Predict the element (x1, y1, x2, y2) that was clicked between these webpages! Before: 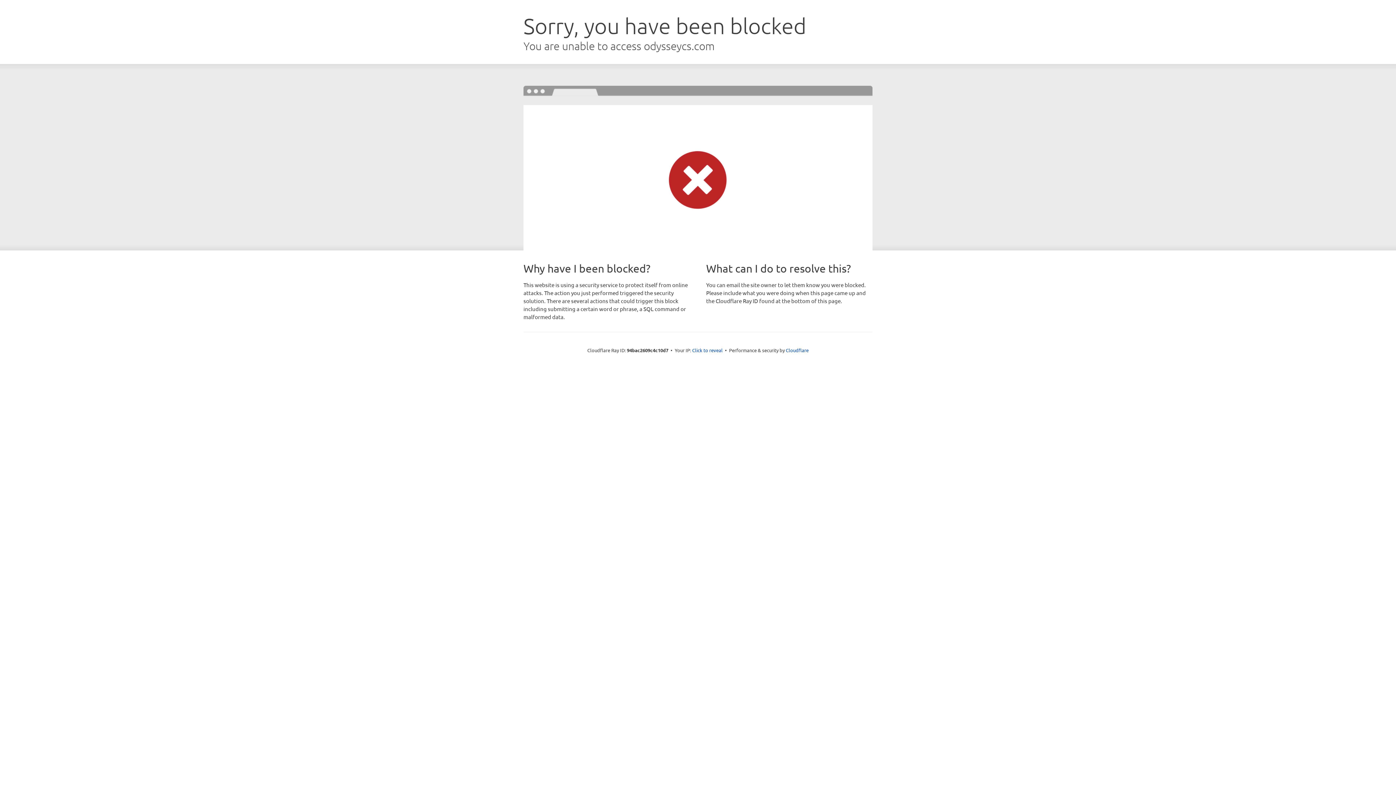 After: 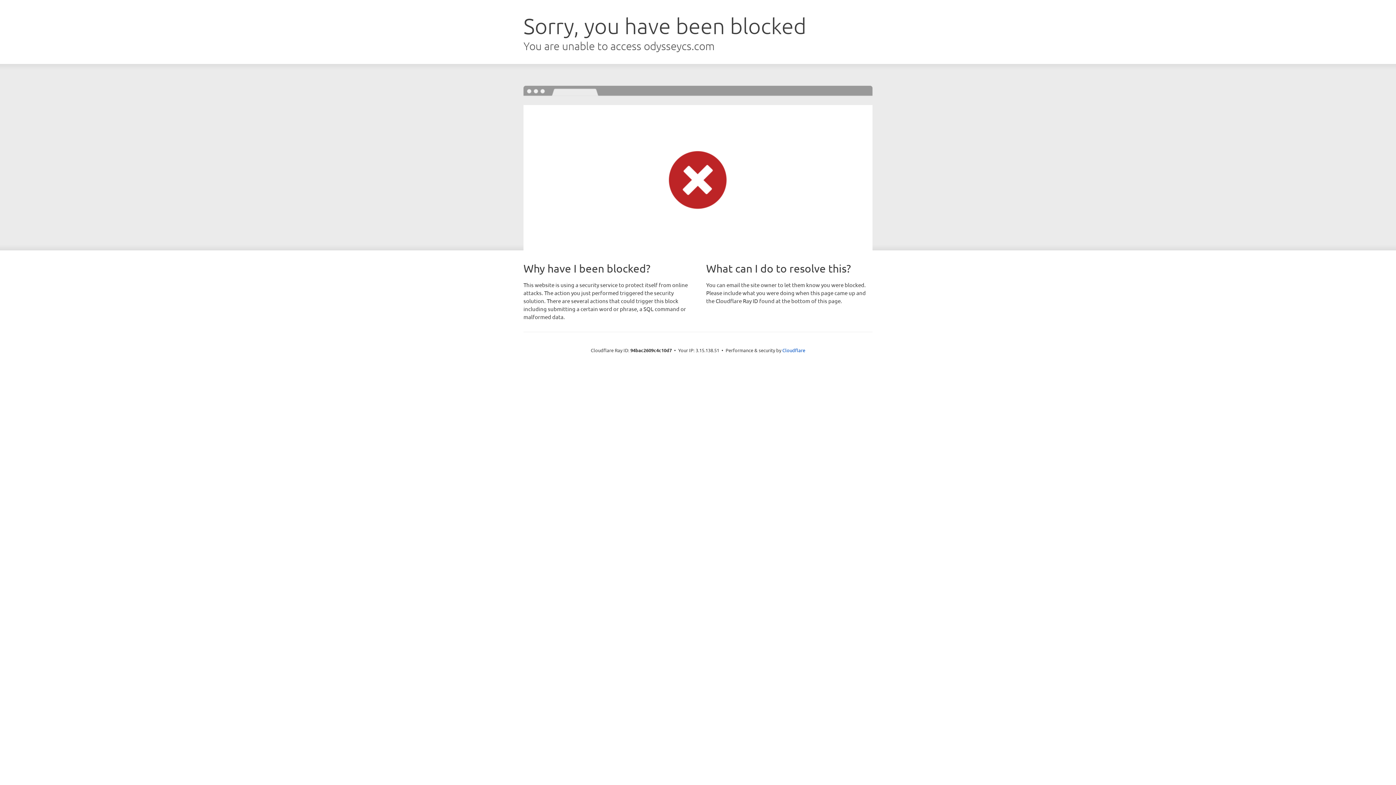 Action: bbox: (692, 346, 722, 353) label: Click to reveal